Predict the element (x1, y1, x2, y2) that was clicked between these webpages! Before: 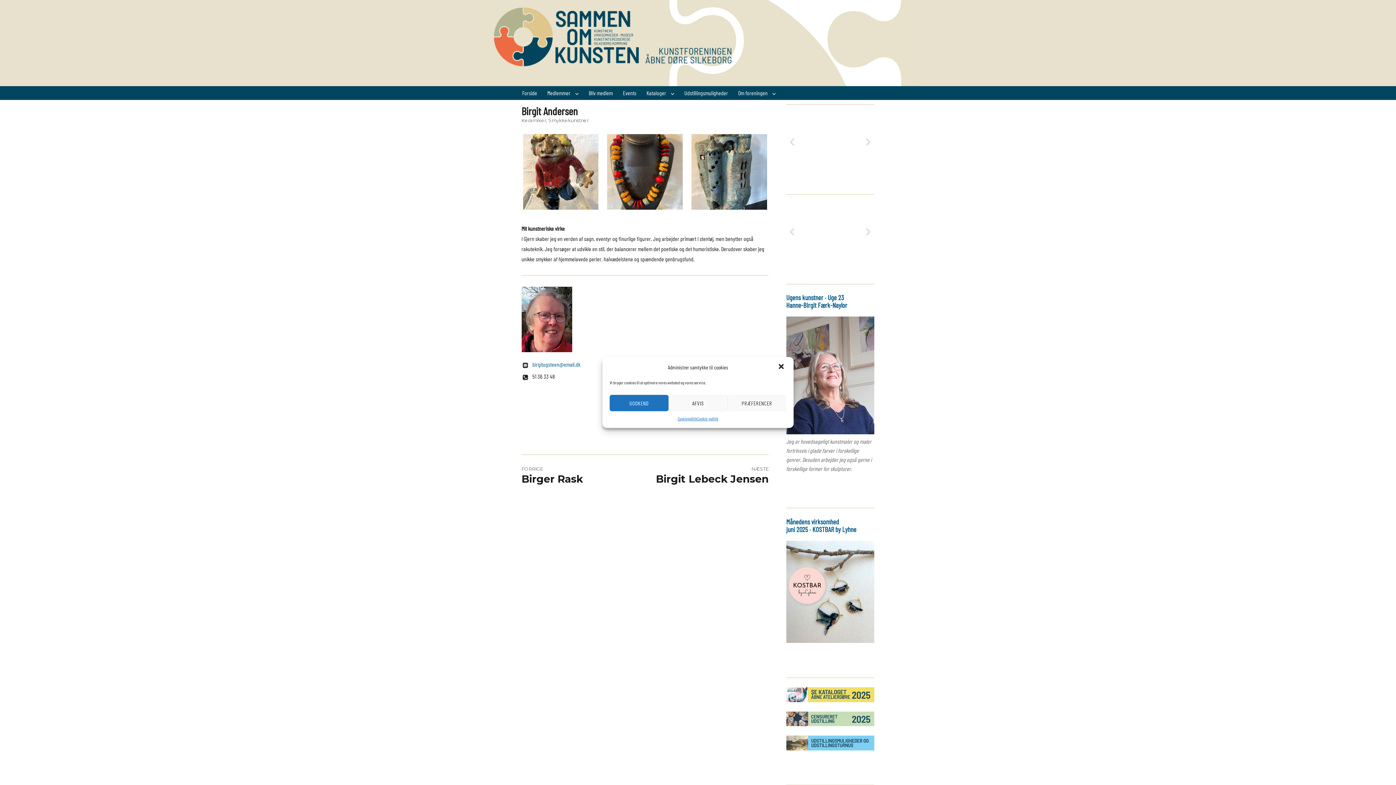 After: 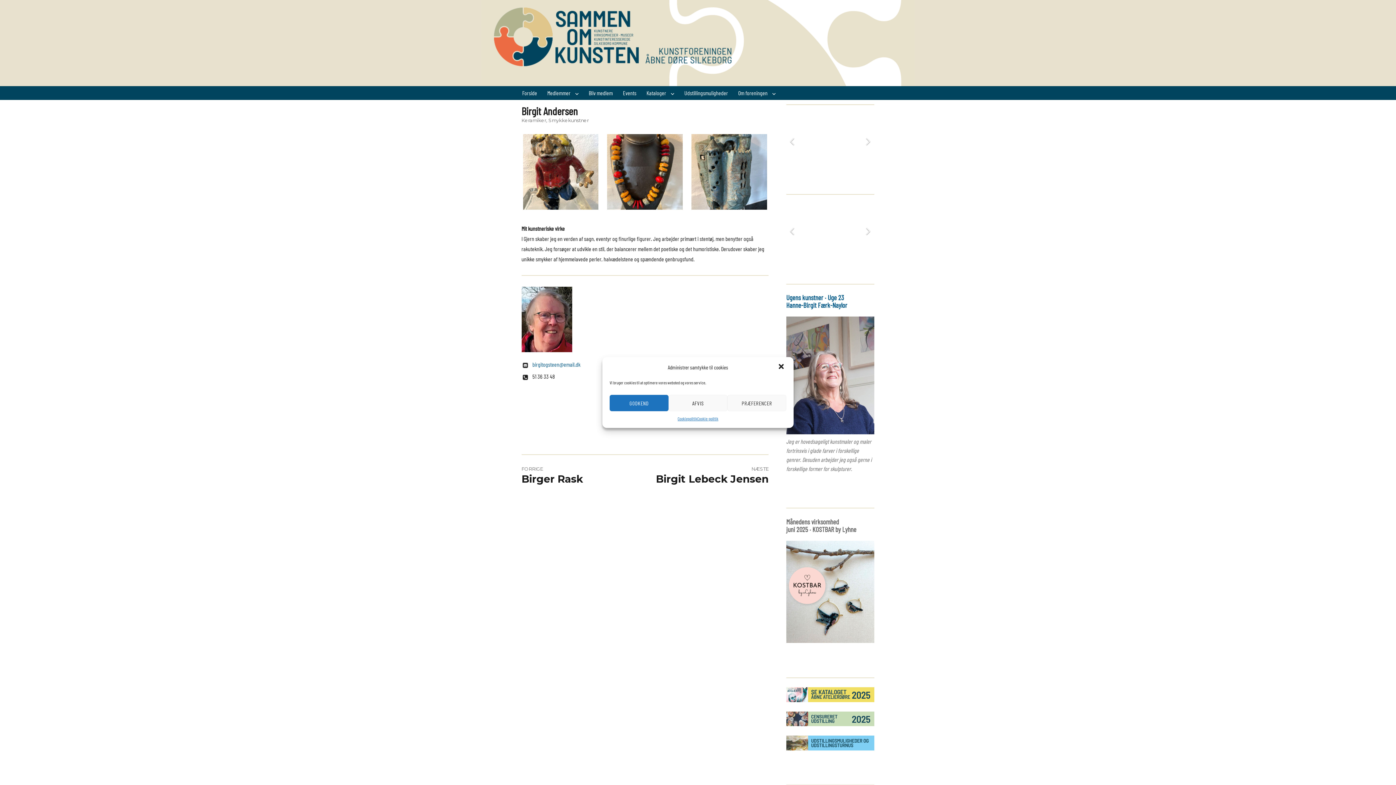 Action: label: Månedens virksomhed
juni 2025 · KOSTBAR by Lyhne bbox: (786, 585, 856, 601)